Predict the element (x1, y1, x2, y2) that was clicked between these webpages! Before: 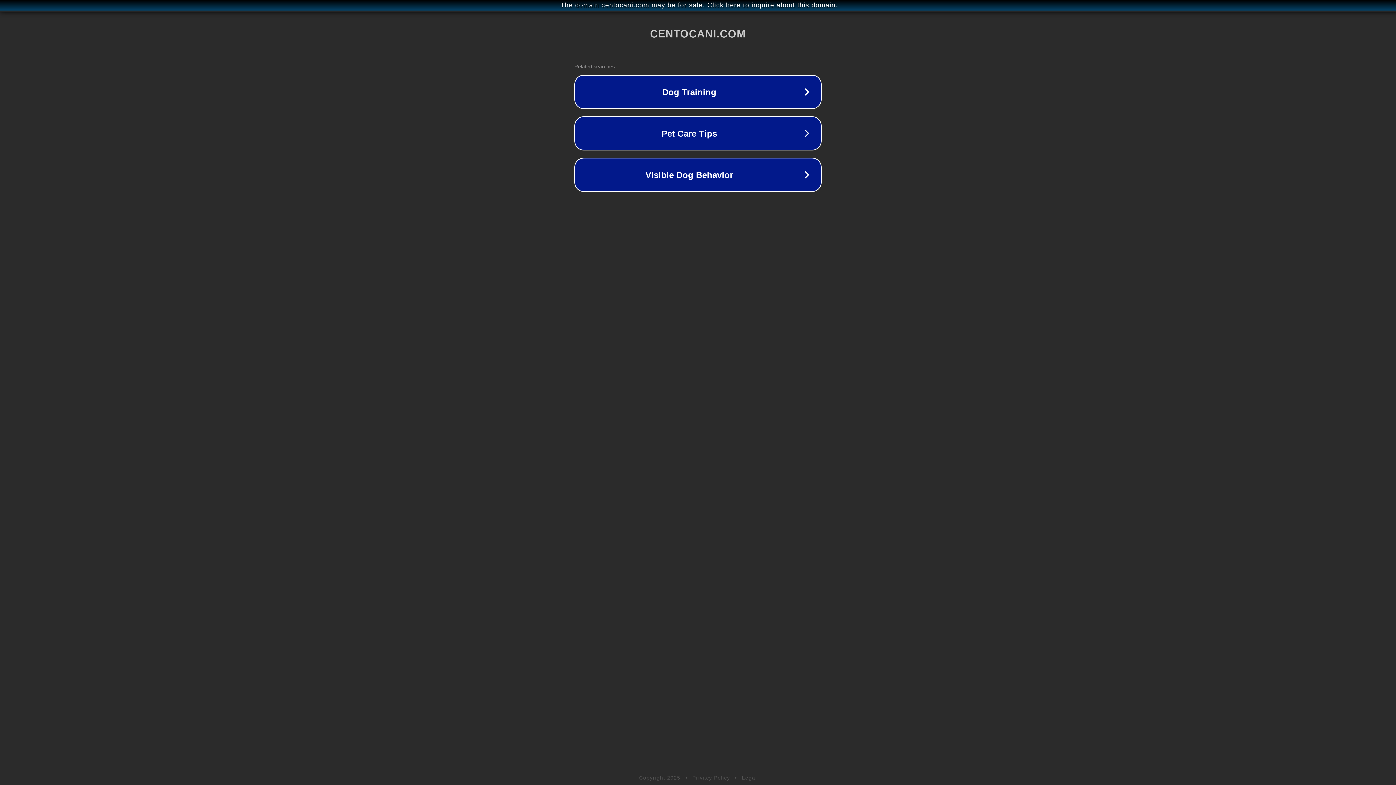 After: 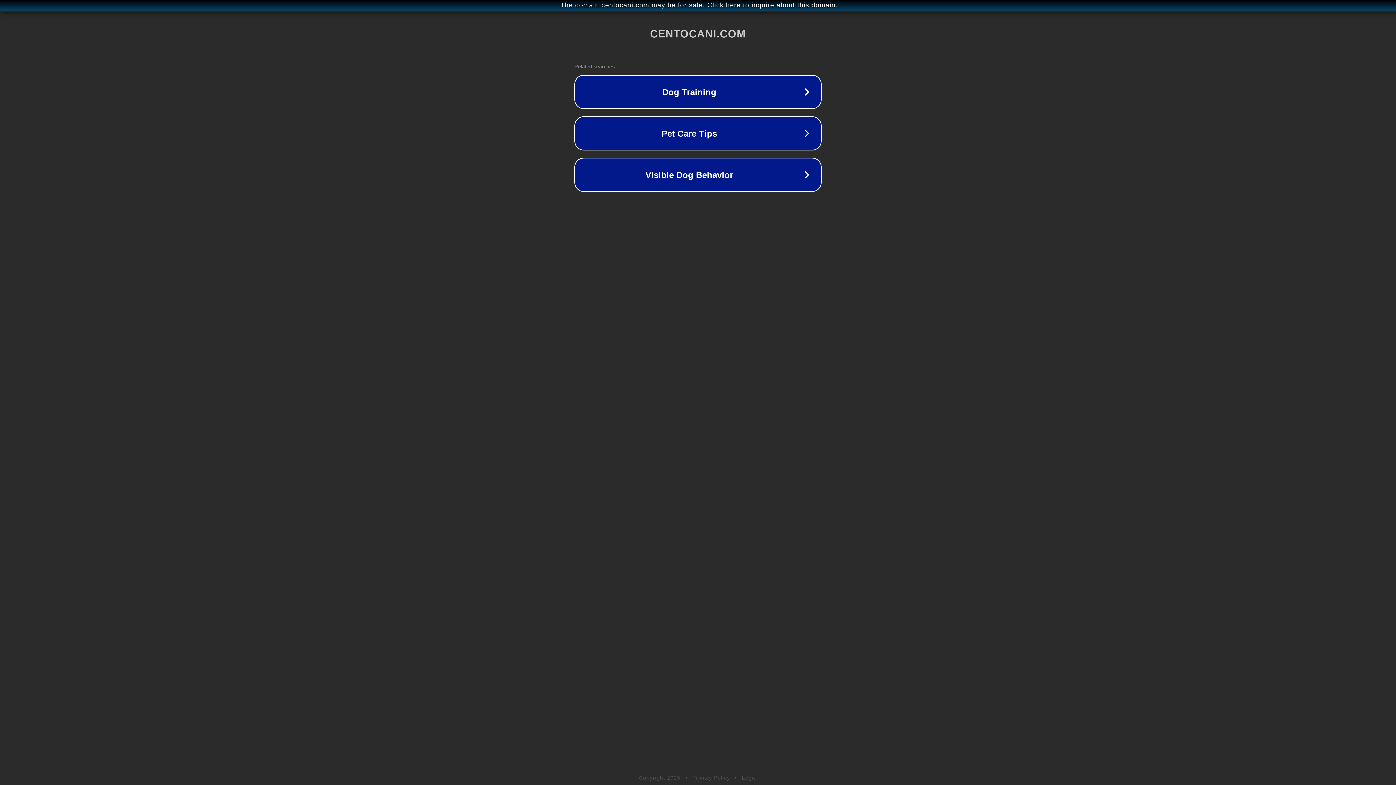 Action: bbox: (742, 775, 757, 781) label: Legal